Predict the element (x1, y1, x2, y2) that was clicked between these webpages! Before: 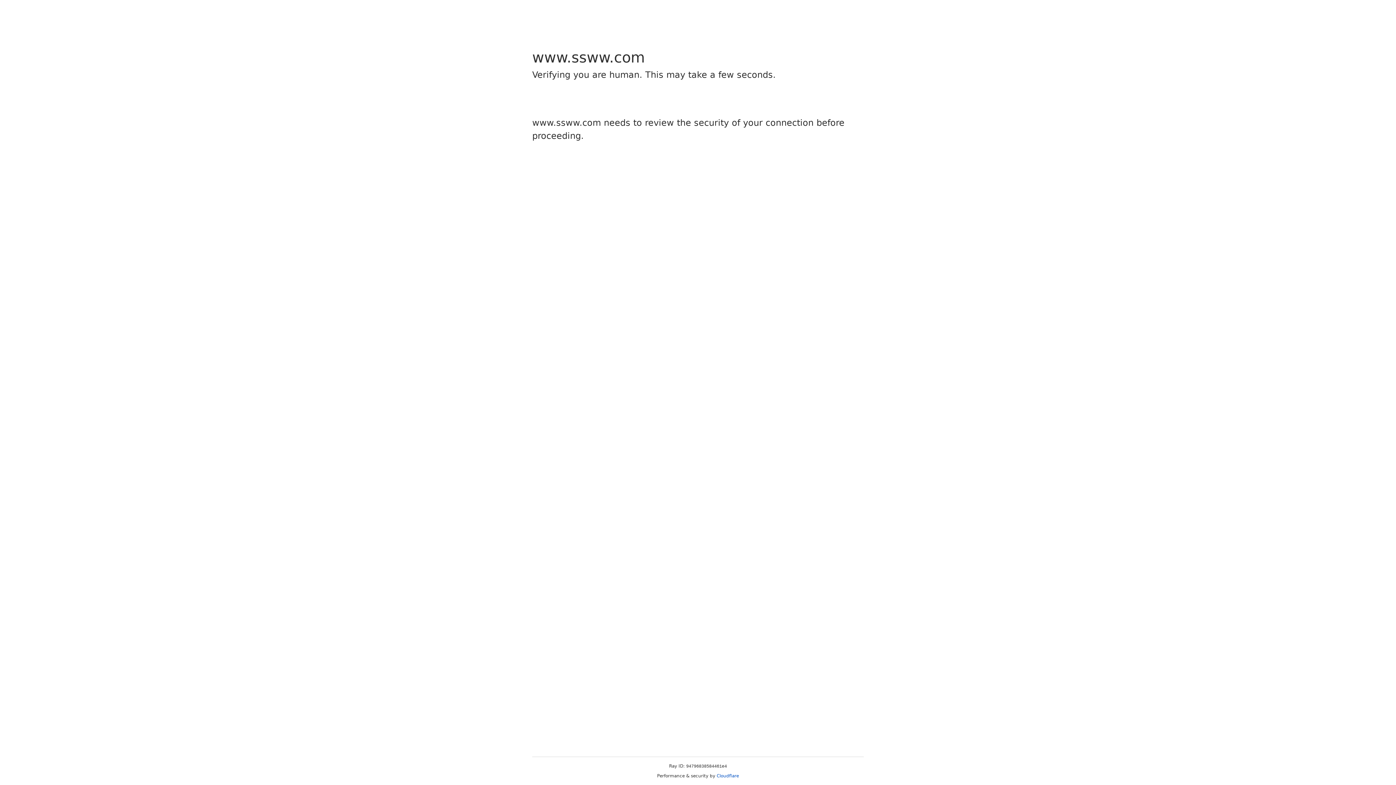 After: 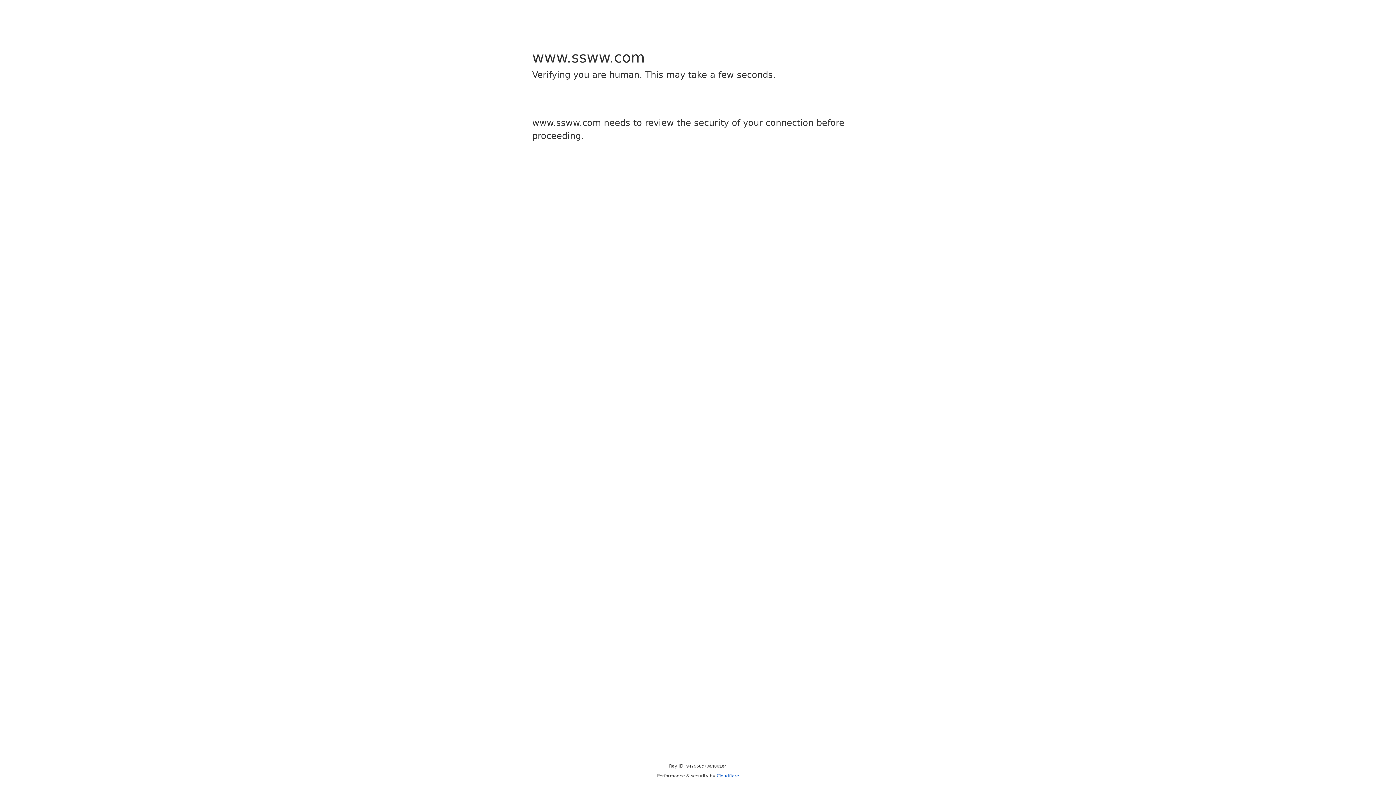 Action: label: Cloudflare bbox: (716, 773, 739, 778)